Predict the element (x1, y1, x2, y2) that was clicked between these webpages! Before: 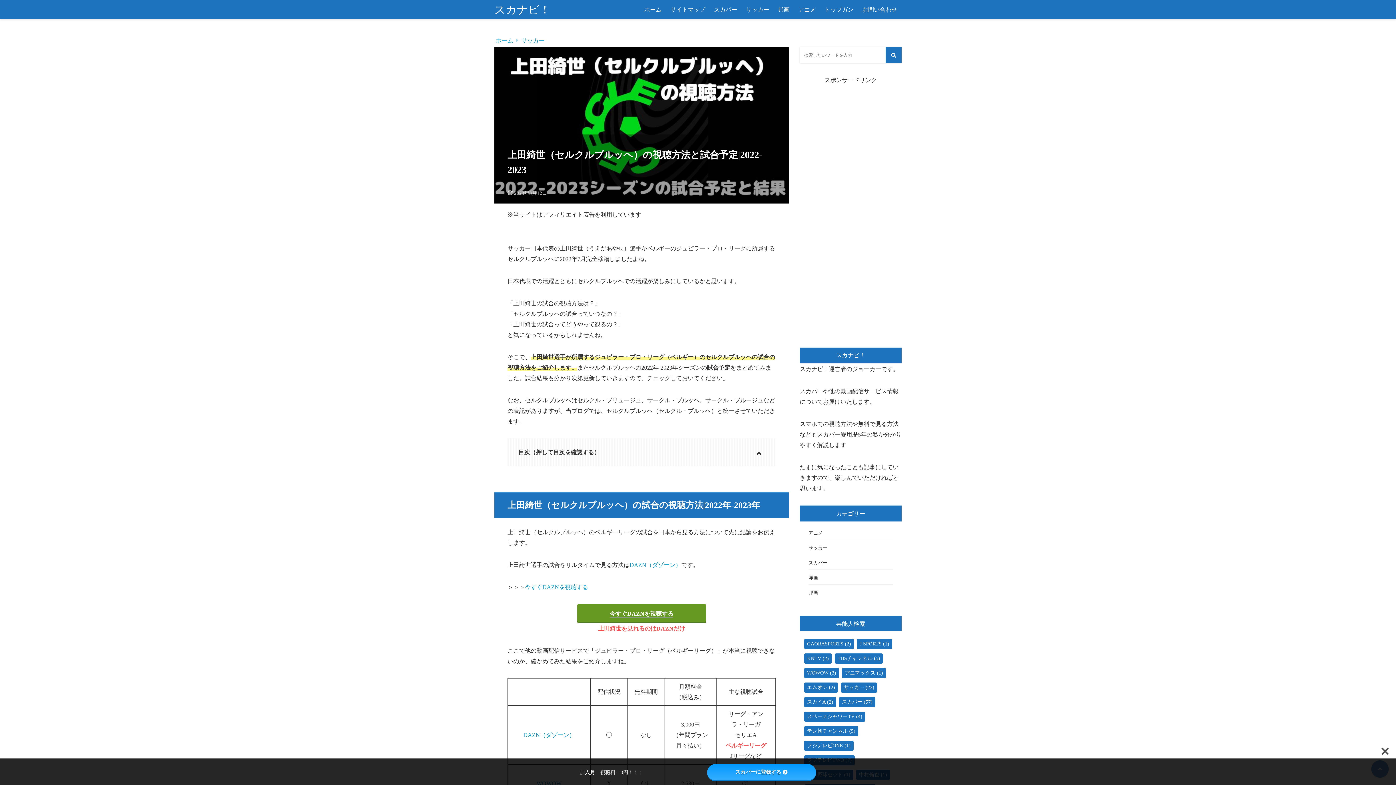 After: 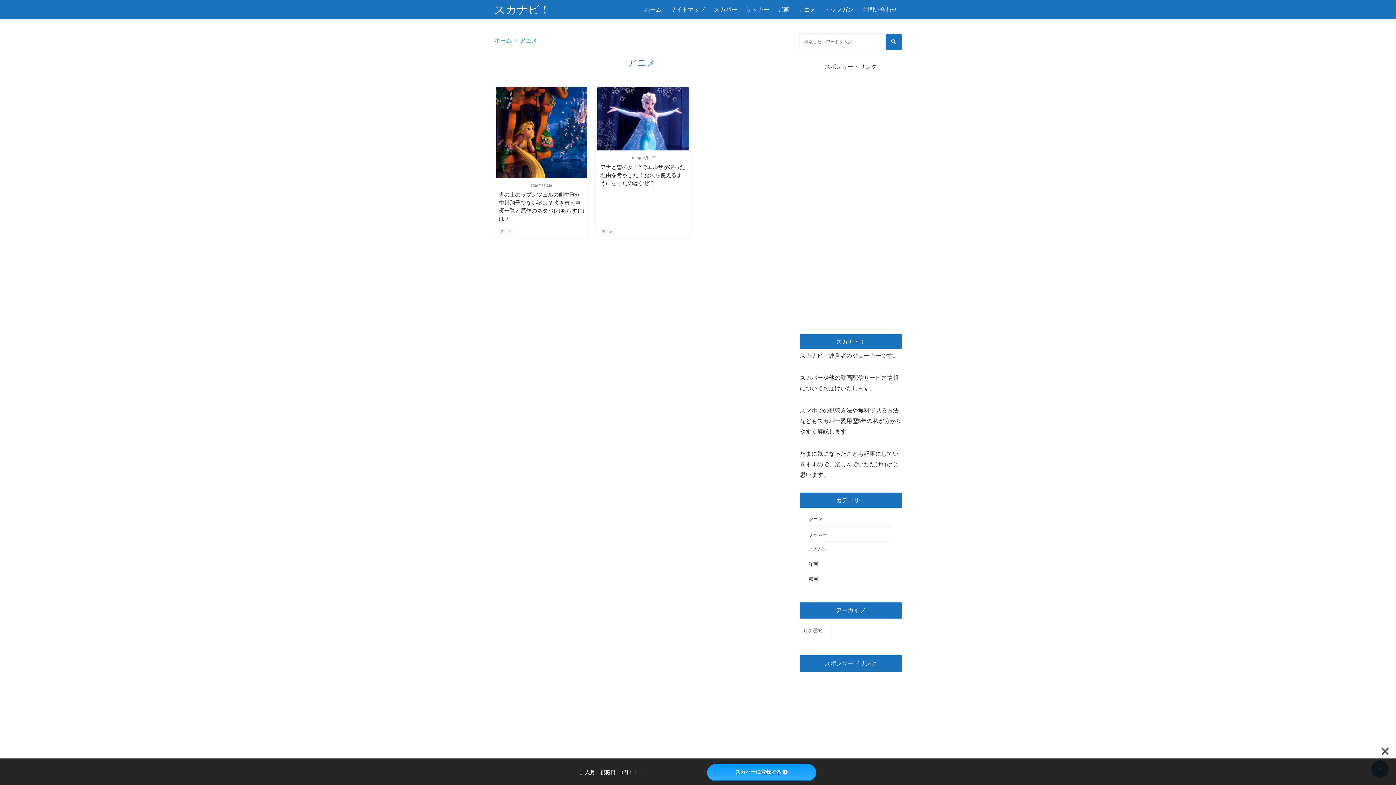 Action: bbox: (808, 526, 893, 540) label: アニメ